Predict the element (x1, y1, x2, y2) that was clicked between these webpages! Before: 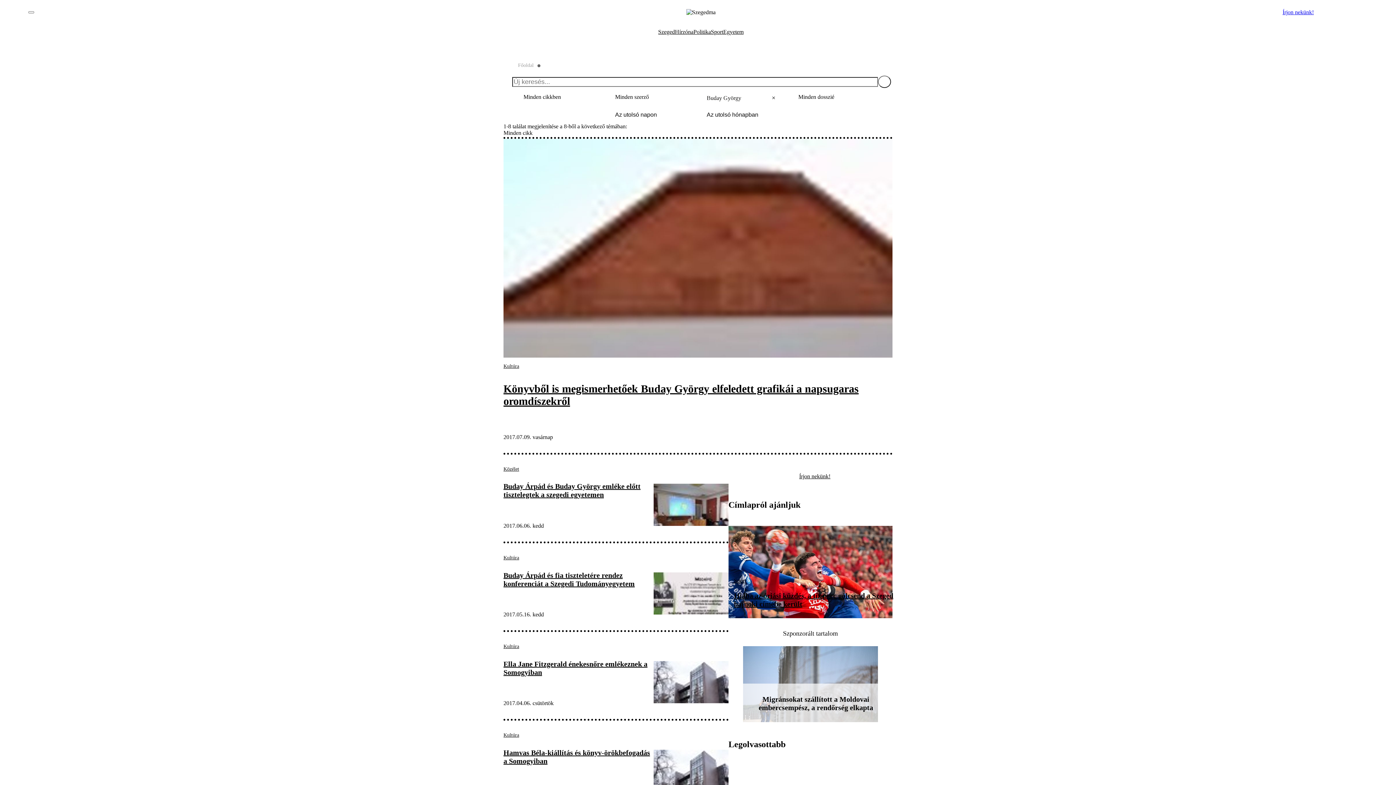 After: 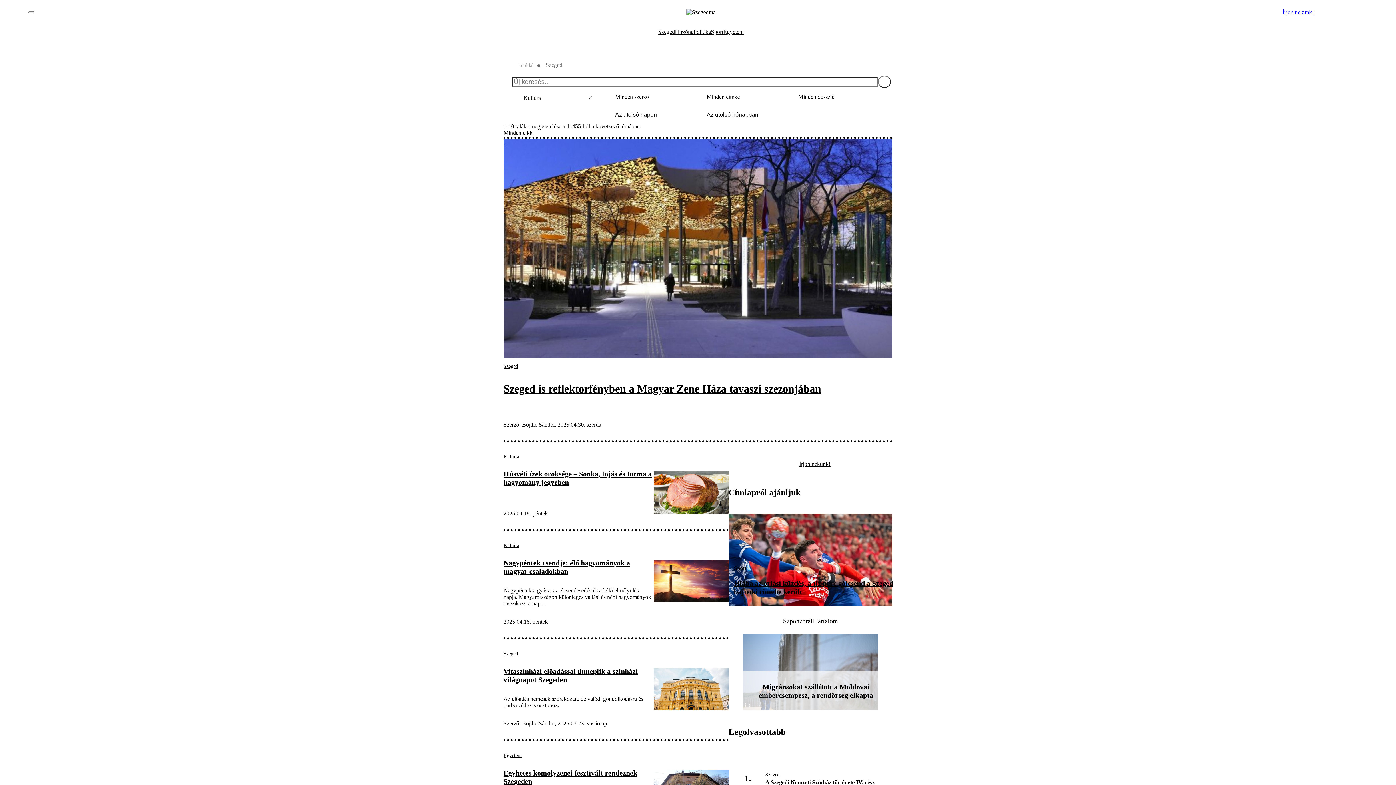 Action: bbox: (503, 362, 892, 370) label: Kultúra